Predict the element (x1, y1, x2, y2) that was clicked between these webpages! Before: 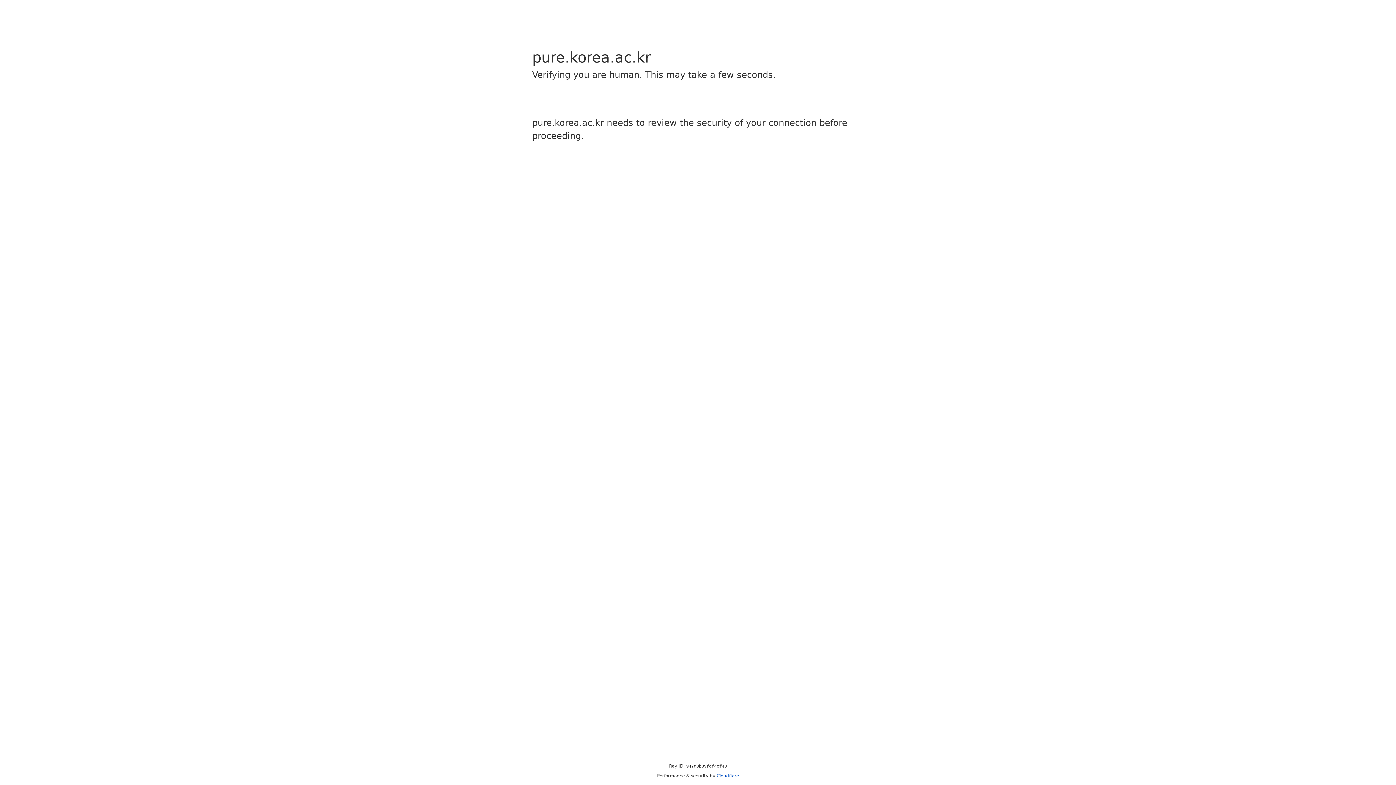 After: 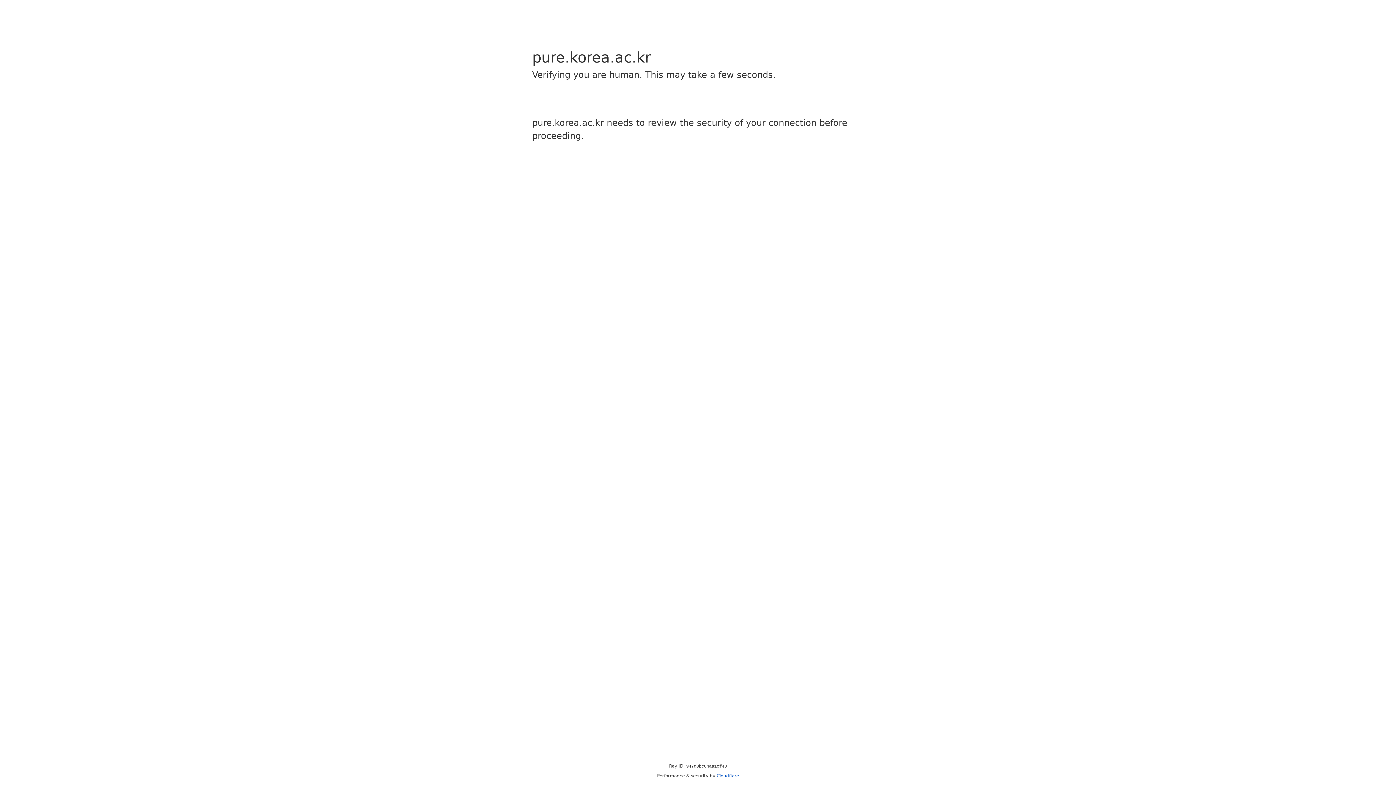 Action: label: Cloudflare bbox: (716, 773, 739, 778)